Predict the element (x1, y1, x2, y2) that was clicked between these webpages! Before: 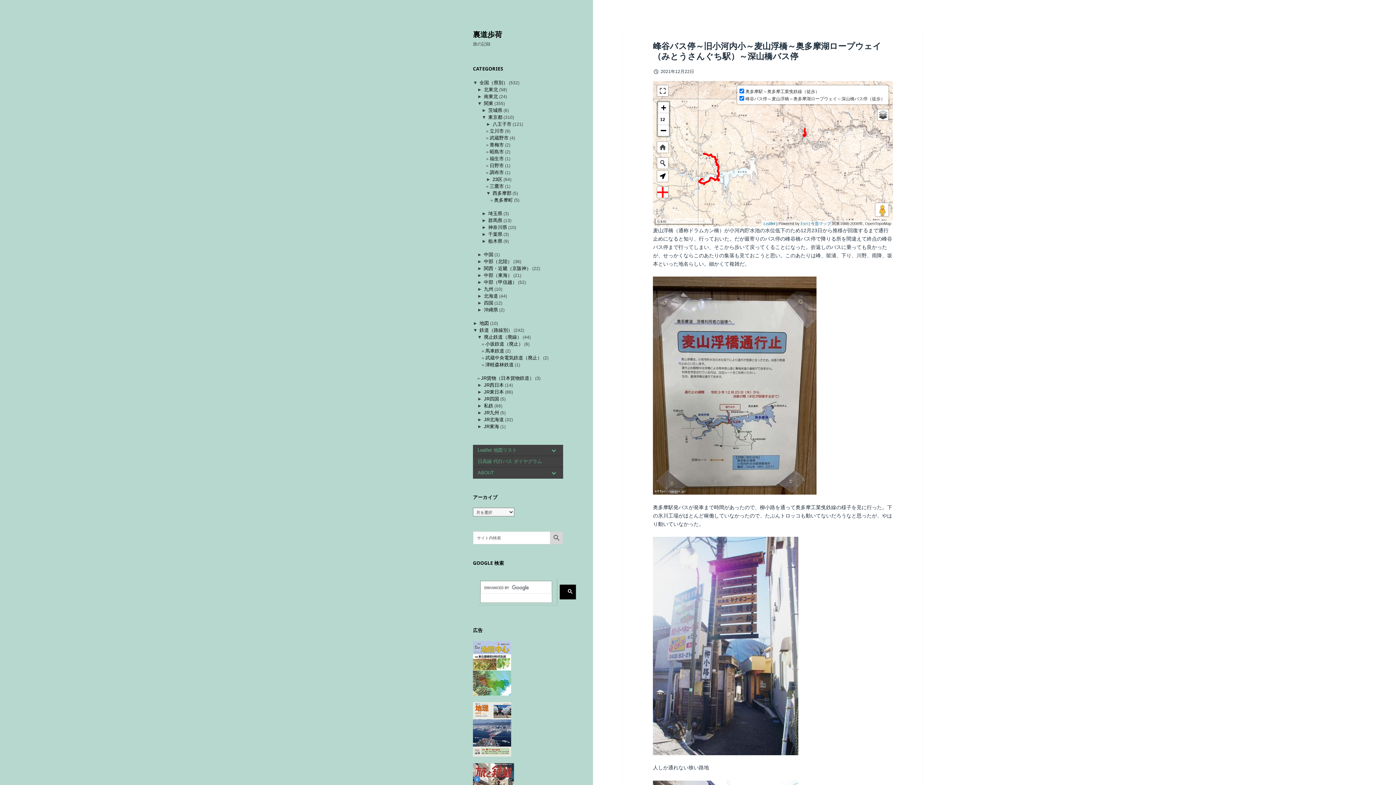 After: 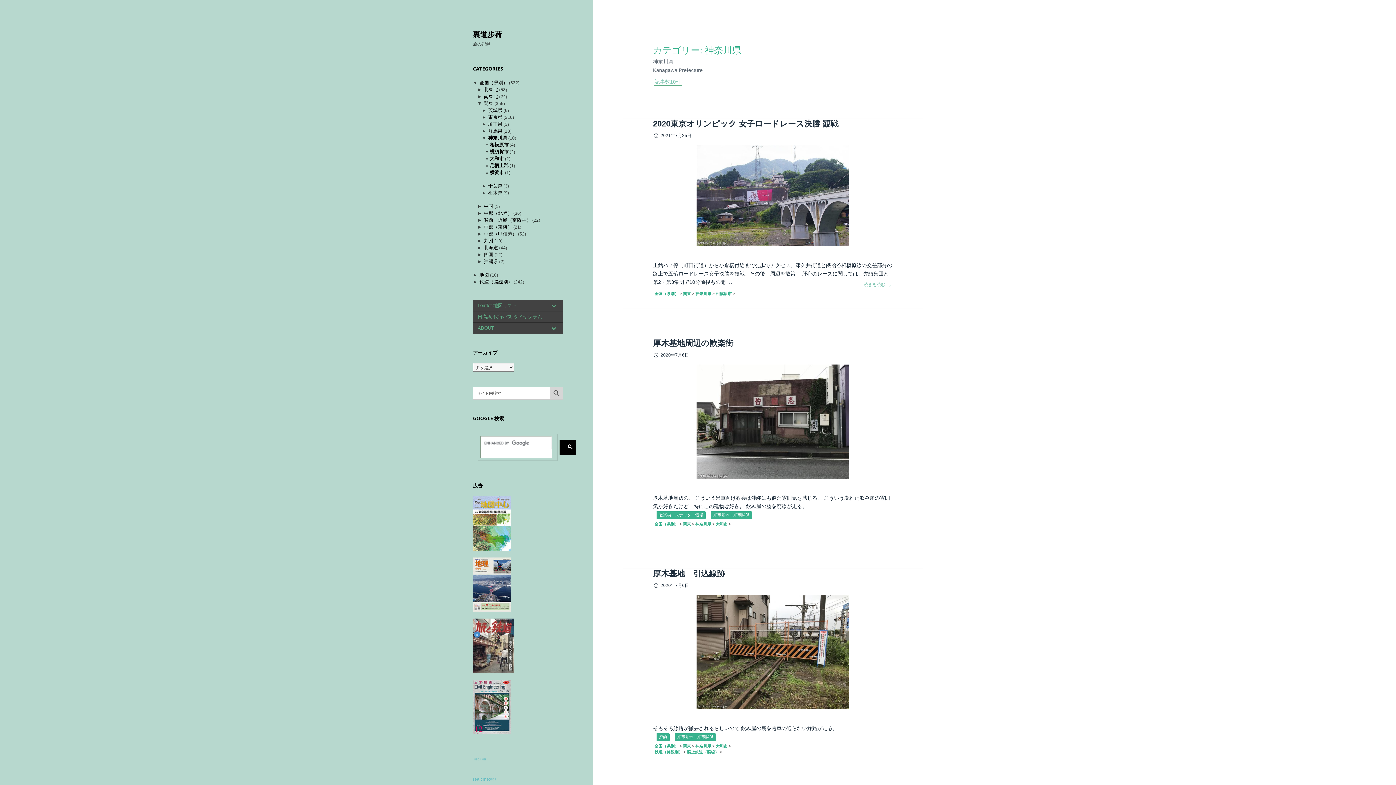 Action: bbox: (488, 224, 507, 230) label: 神奈川県